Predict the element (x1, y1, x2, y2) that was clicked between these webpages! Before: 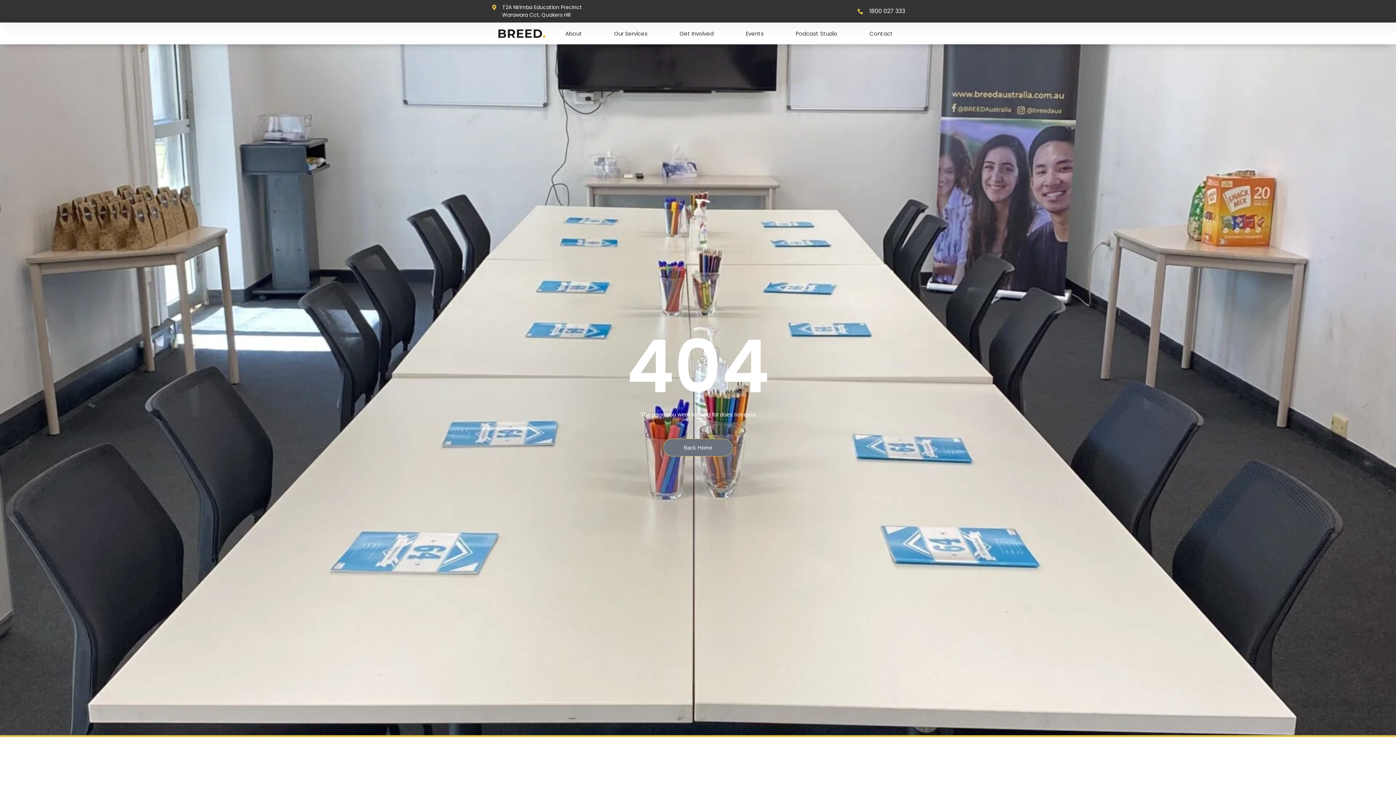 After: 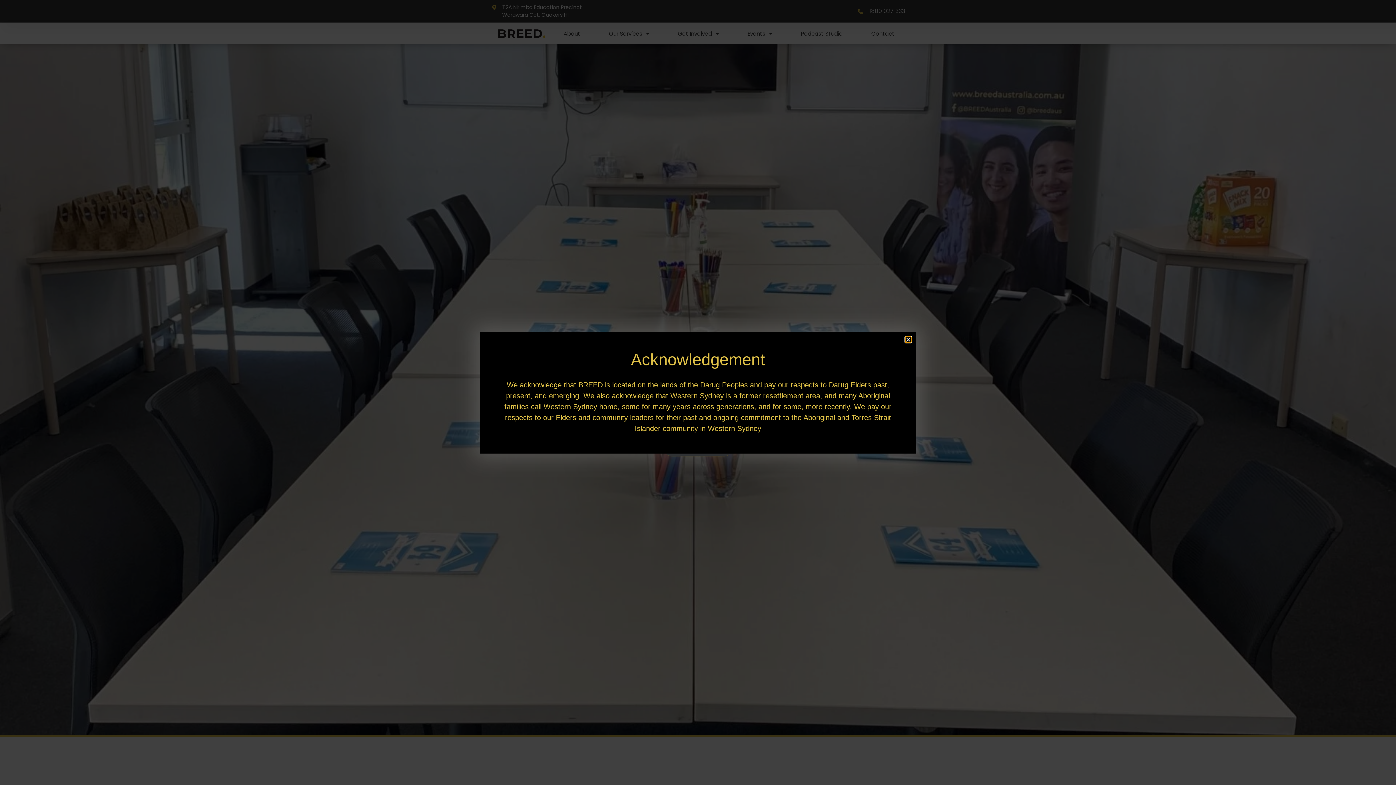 Action: label: Our Services bbox: (601, 27, 660, 39)